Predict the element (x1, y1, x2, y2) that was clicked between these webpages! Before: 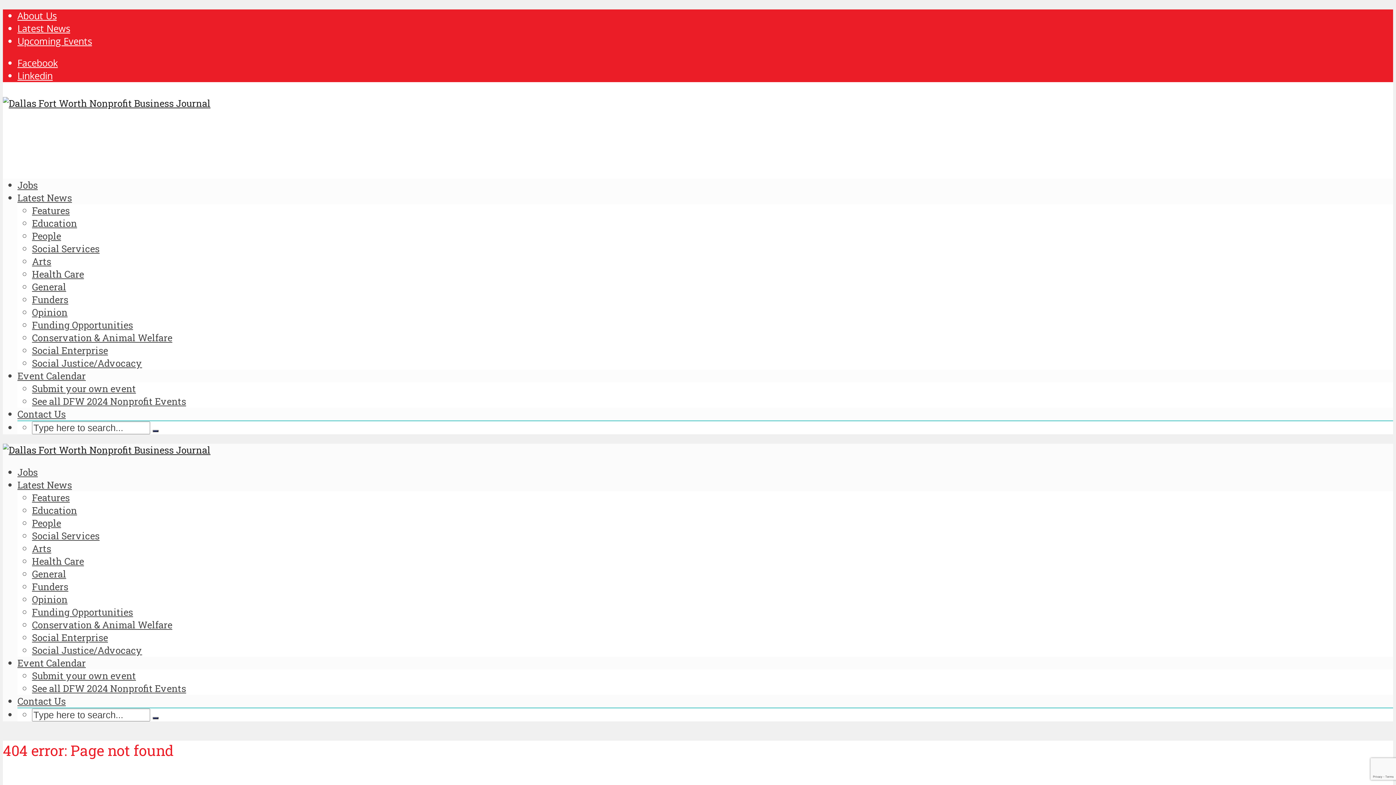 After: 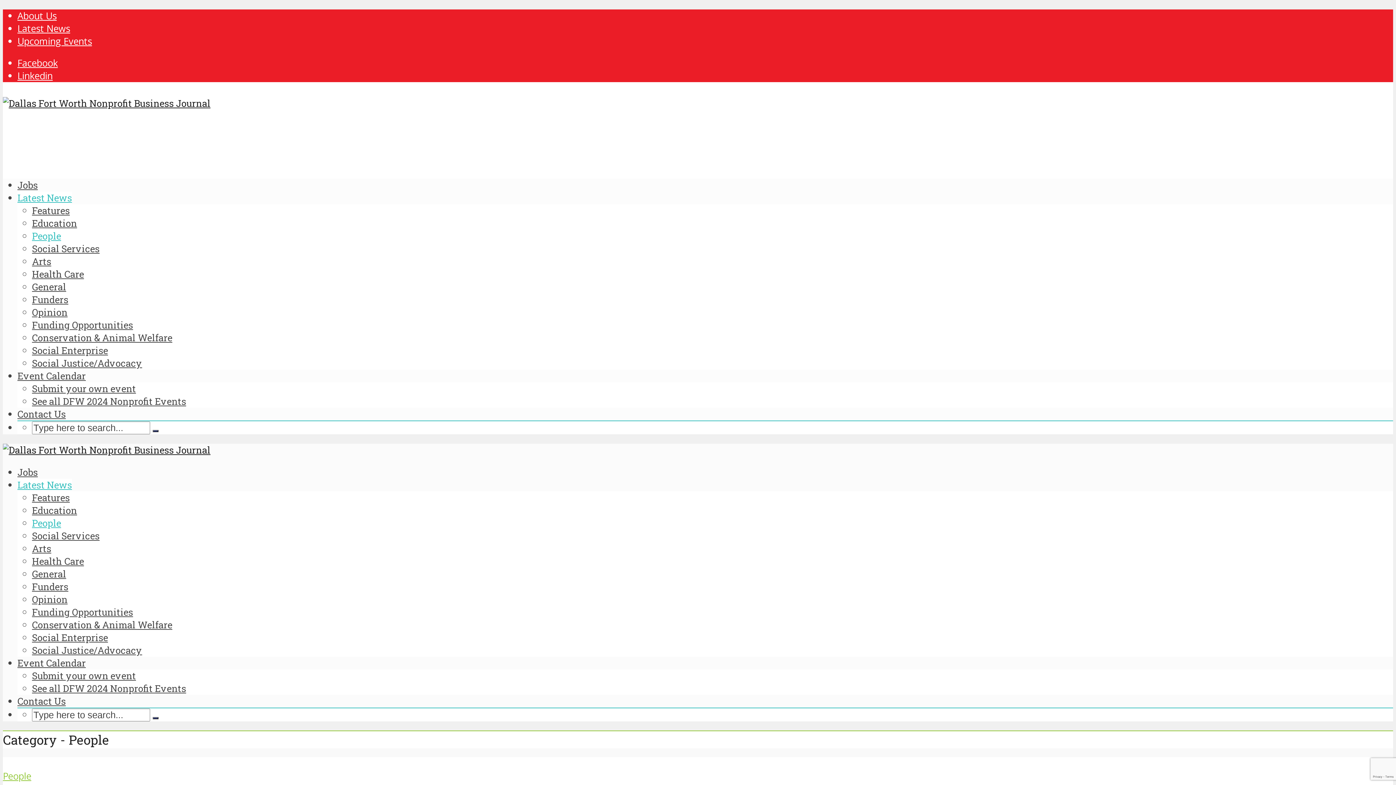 Action: bbox: (32, 229, 61, 242) label: People